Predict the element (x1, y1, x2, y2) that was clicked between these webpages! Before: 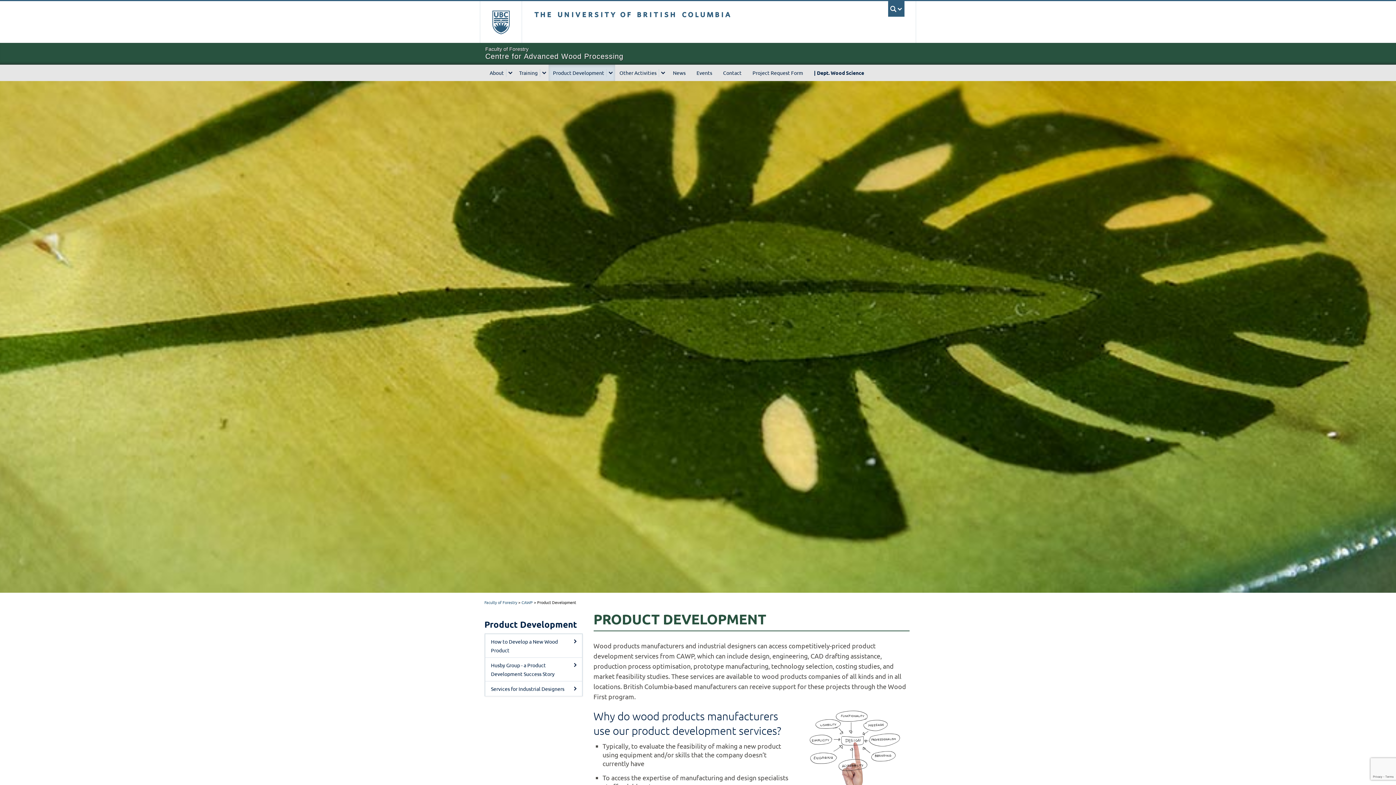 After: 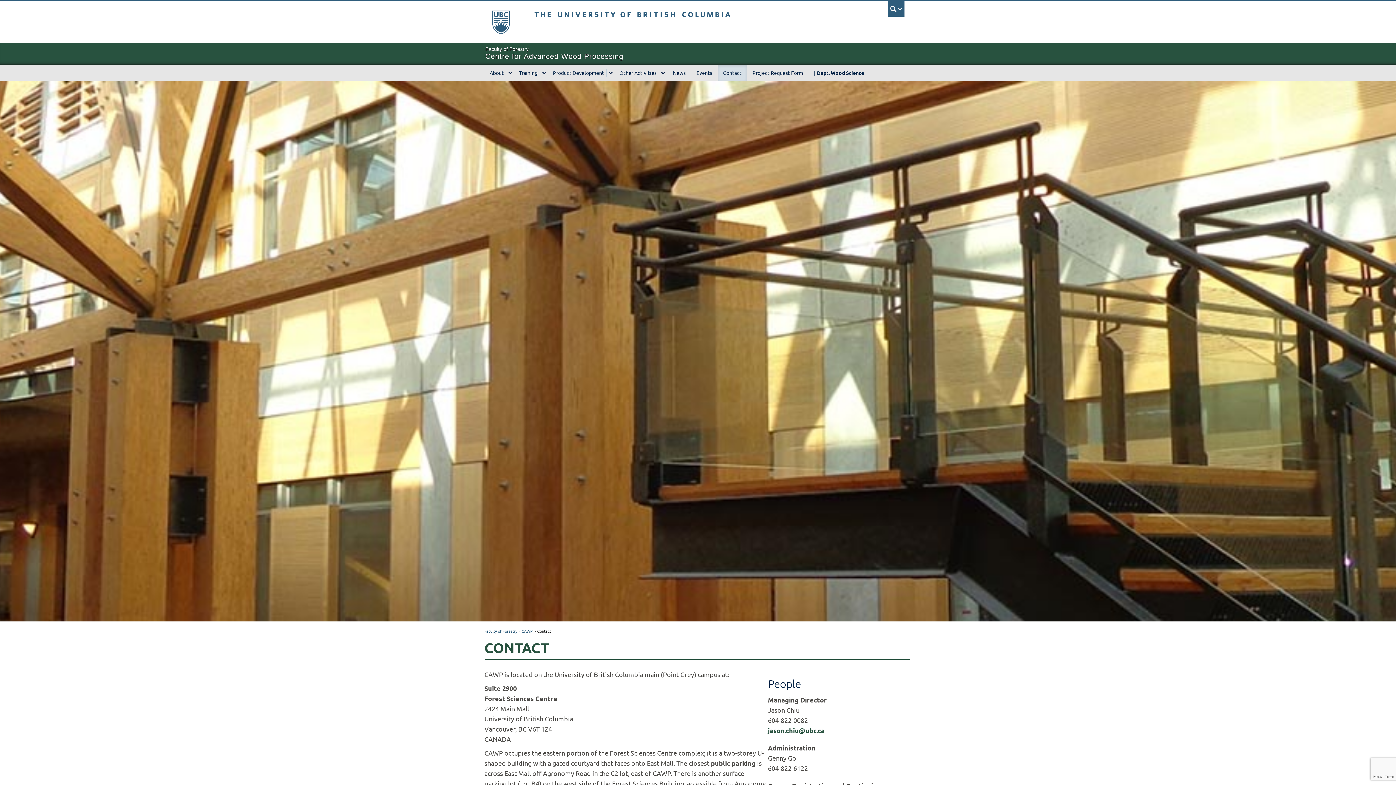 Action: bbox: (717, 64, 747, 81) label: Contact